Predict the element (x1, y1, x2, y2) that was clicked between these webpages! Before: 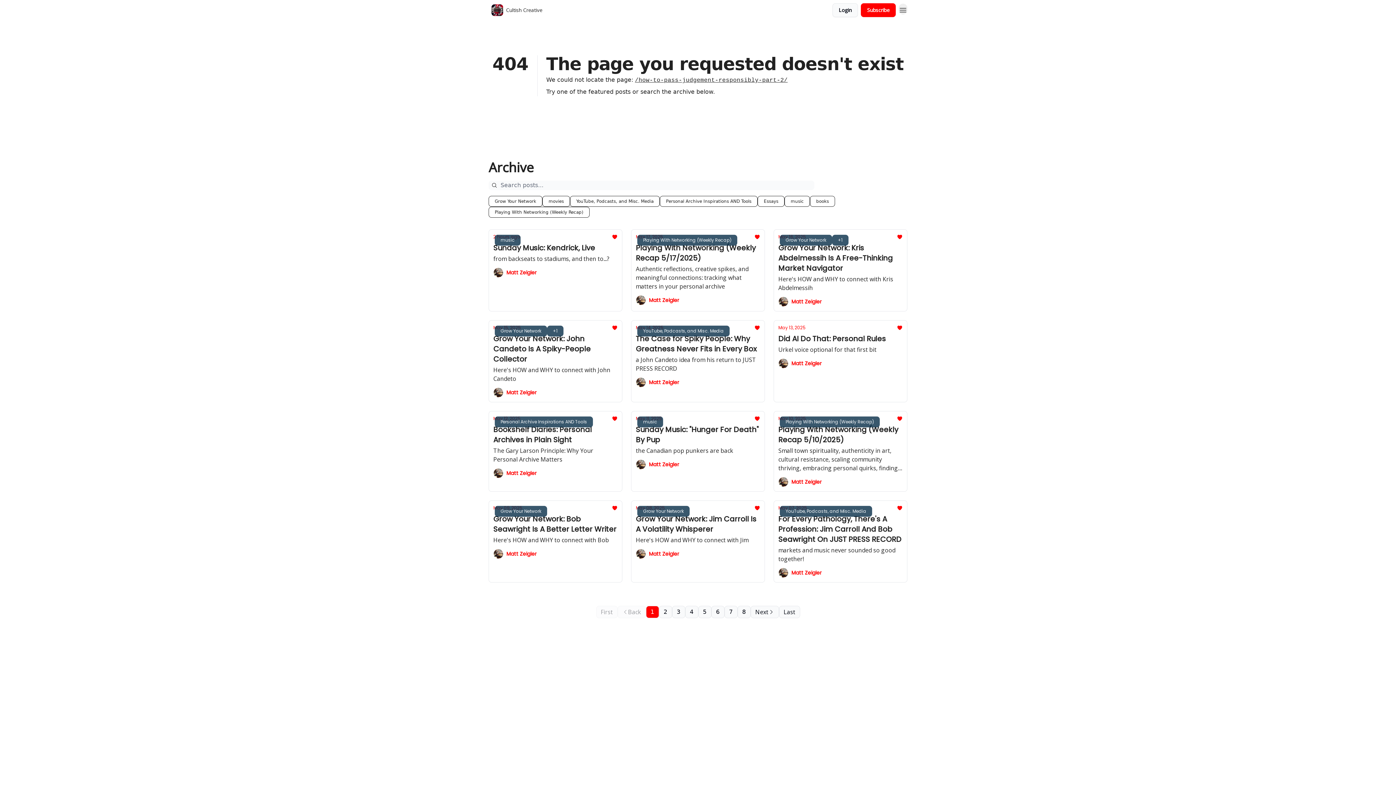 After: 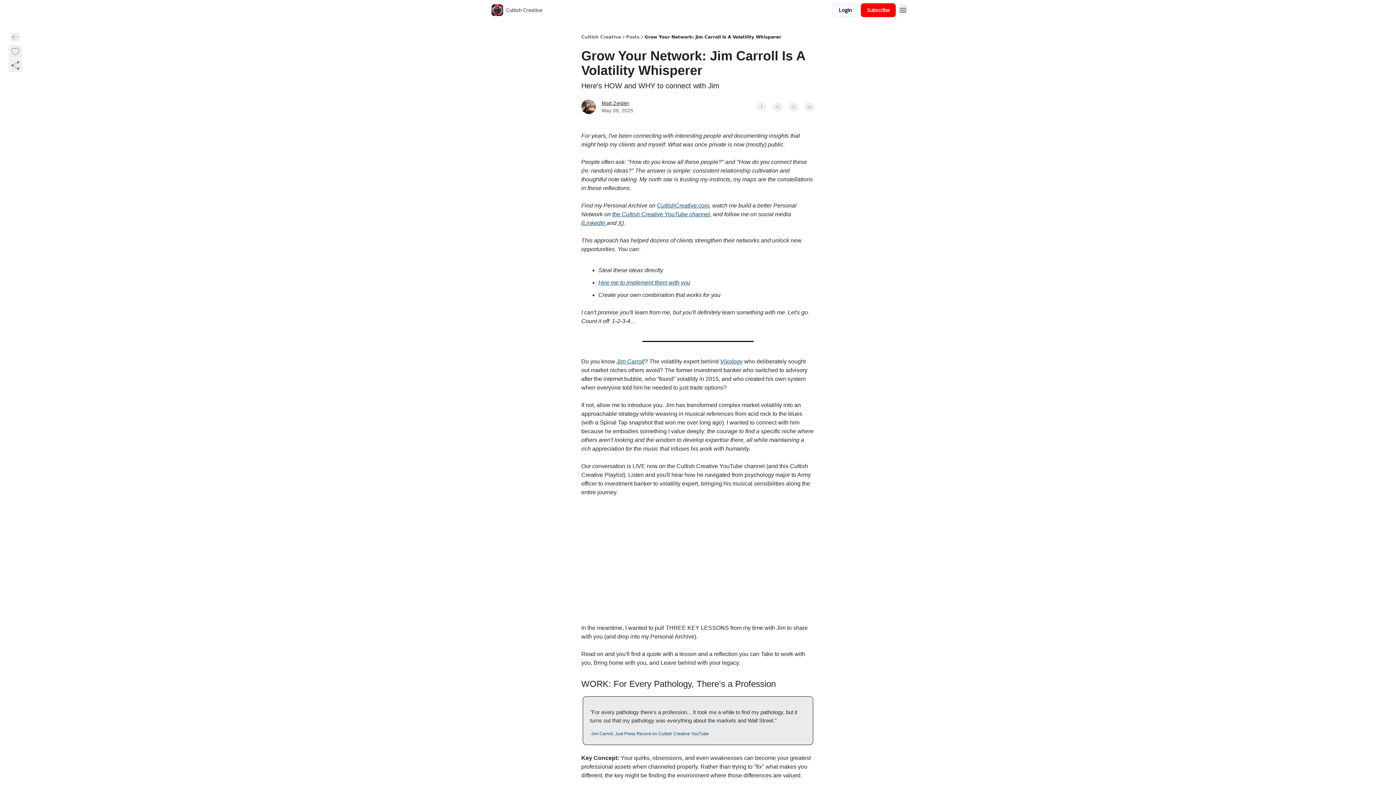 Action: label: May 08, 2025
Grow Your Network: Jim Carroll Is A Volatility Whisperer

Here's HOW and WHY to connect with Jim bbox: (636, 505, 760, 544)